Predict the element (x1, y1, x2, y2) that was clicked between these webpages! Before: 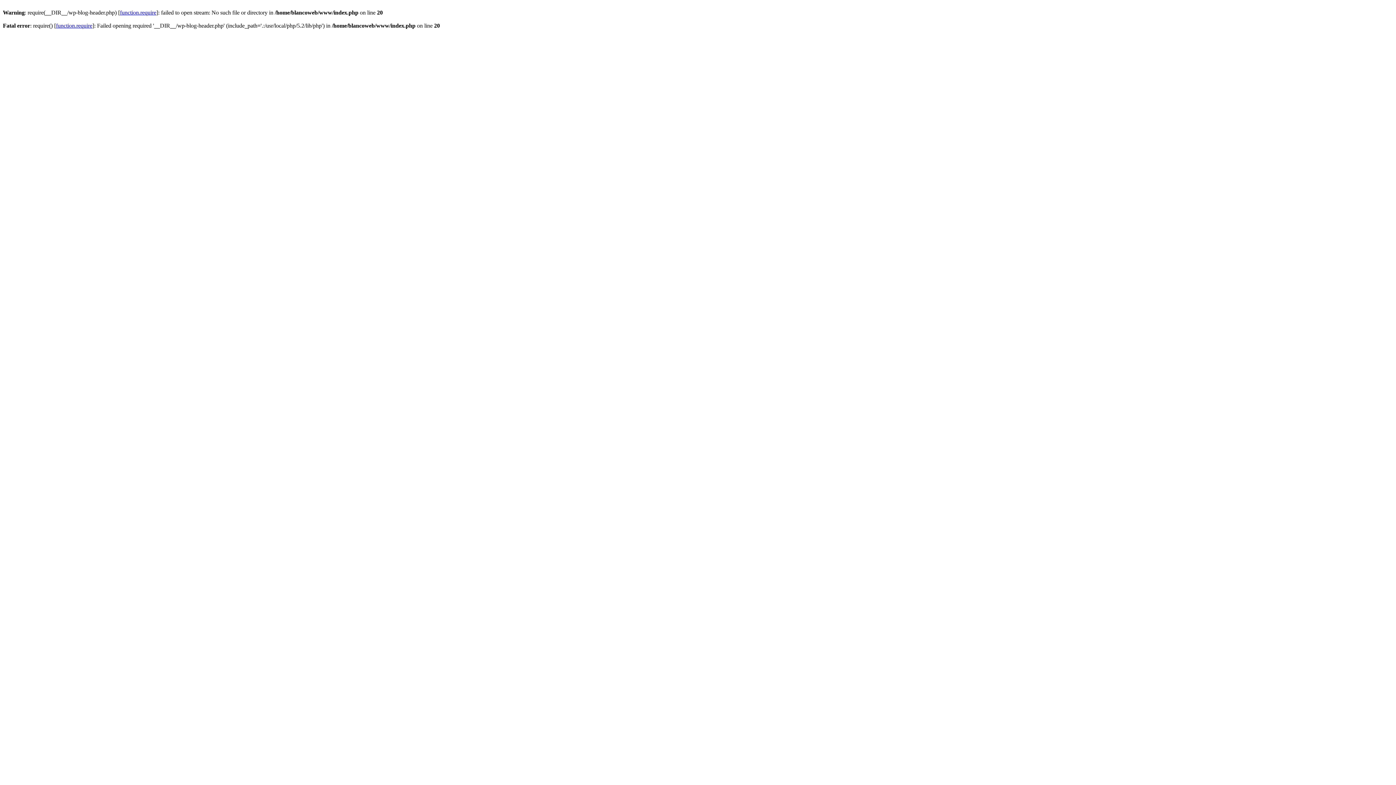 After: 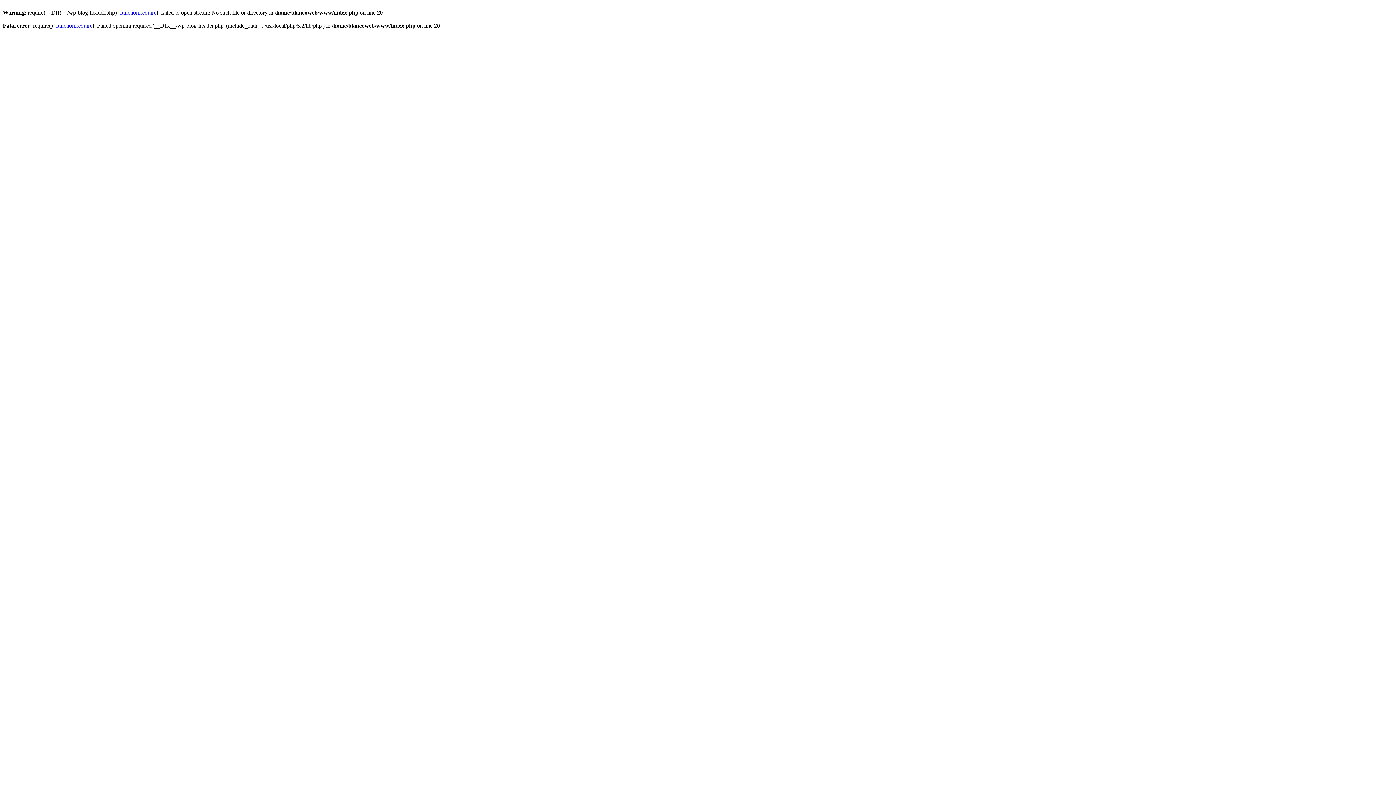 Action: label: function.require bbox: (120, 9, 156, 15)